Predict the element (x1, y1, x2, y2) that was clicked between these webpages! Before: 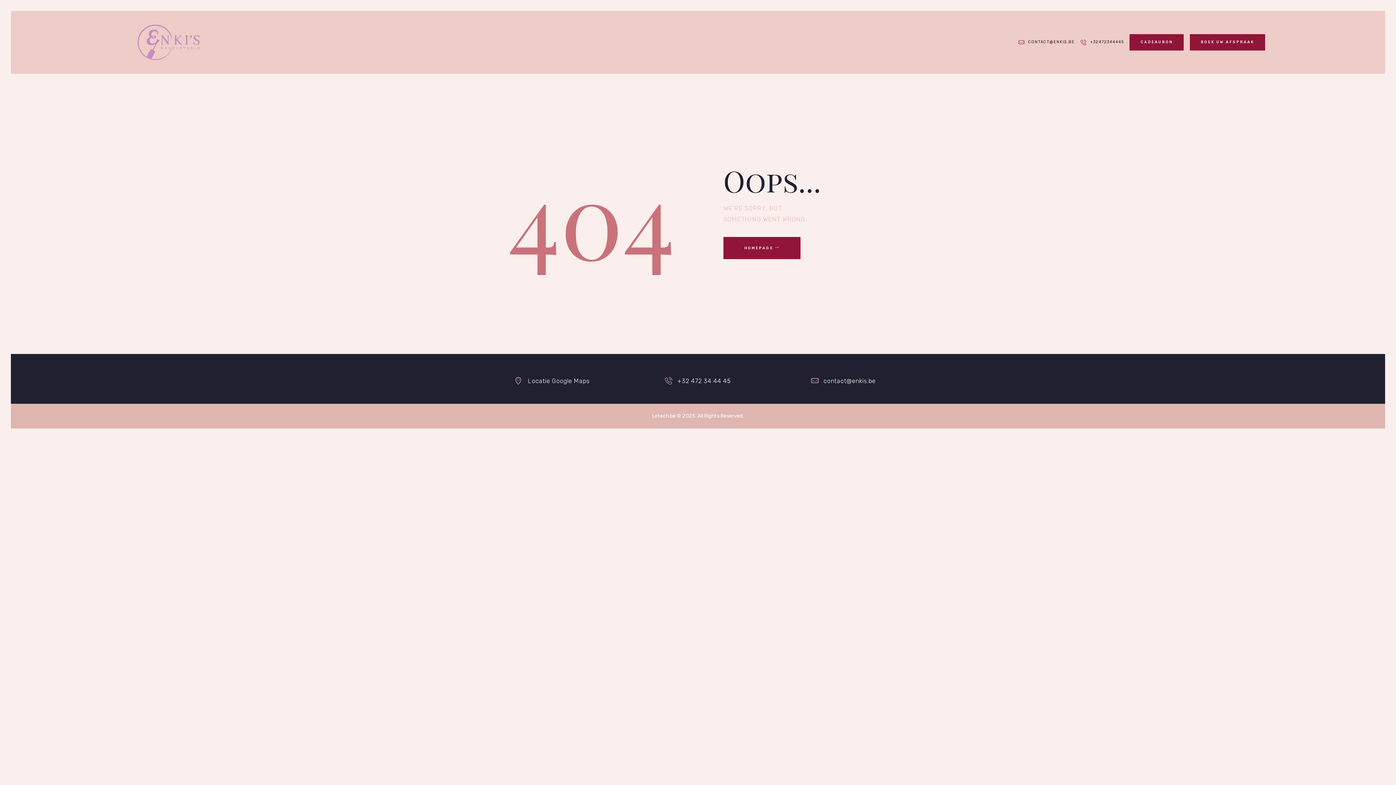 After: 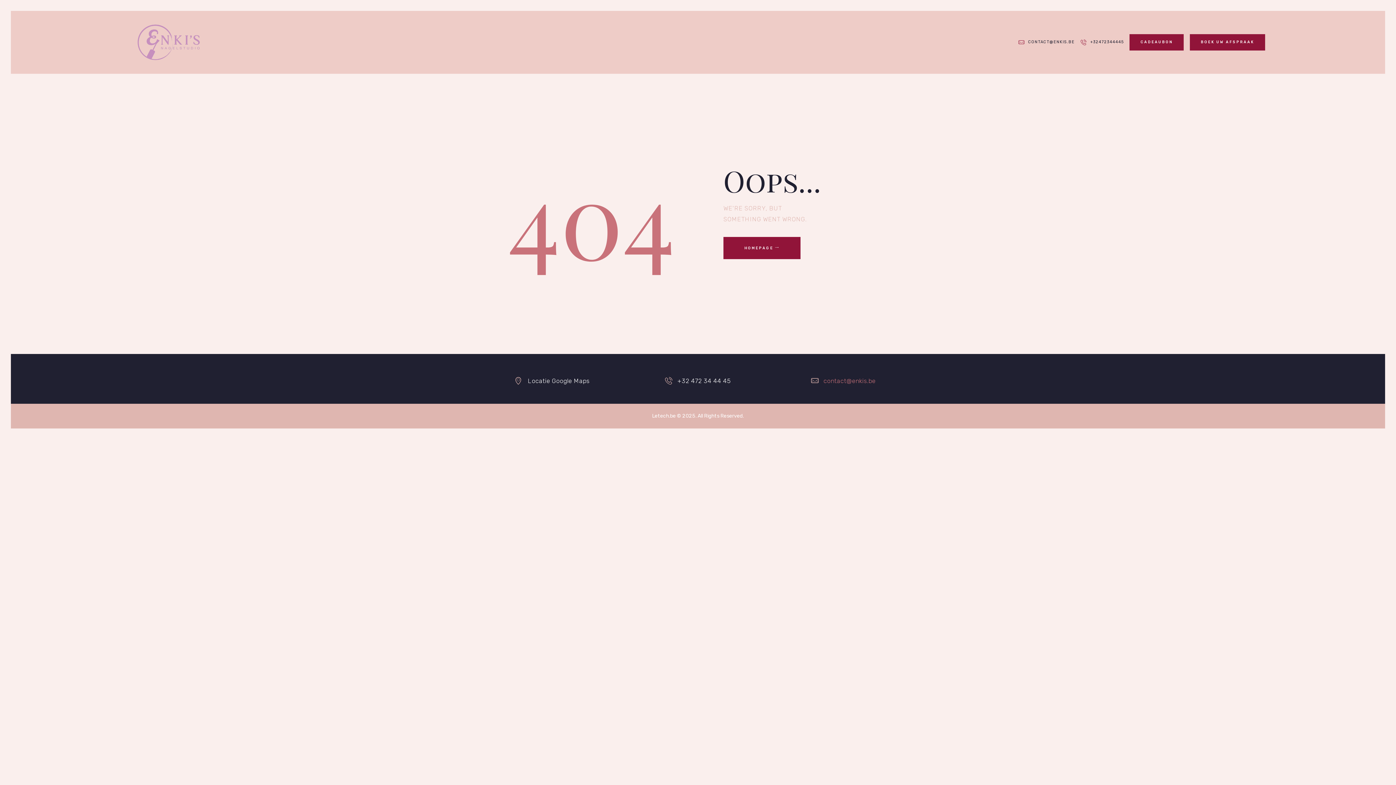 Action: label: contact@enkis.be bbox: (823, 377, 875, 384)